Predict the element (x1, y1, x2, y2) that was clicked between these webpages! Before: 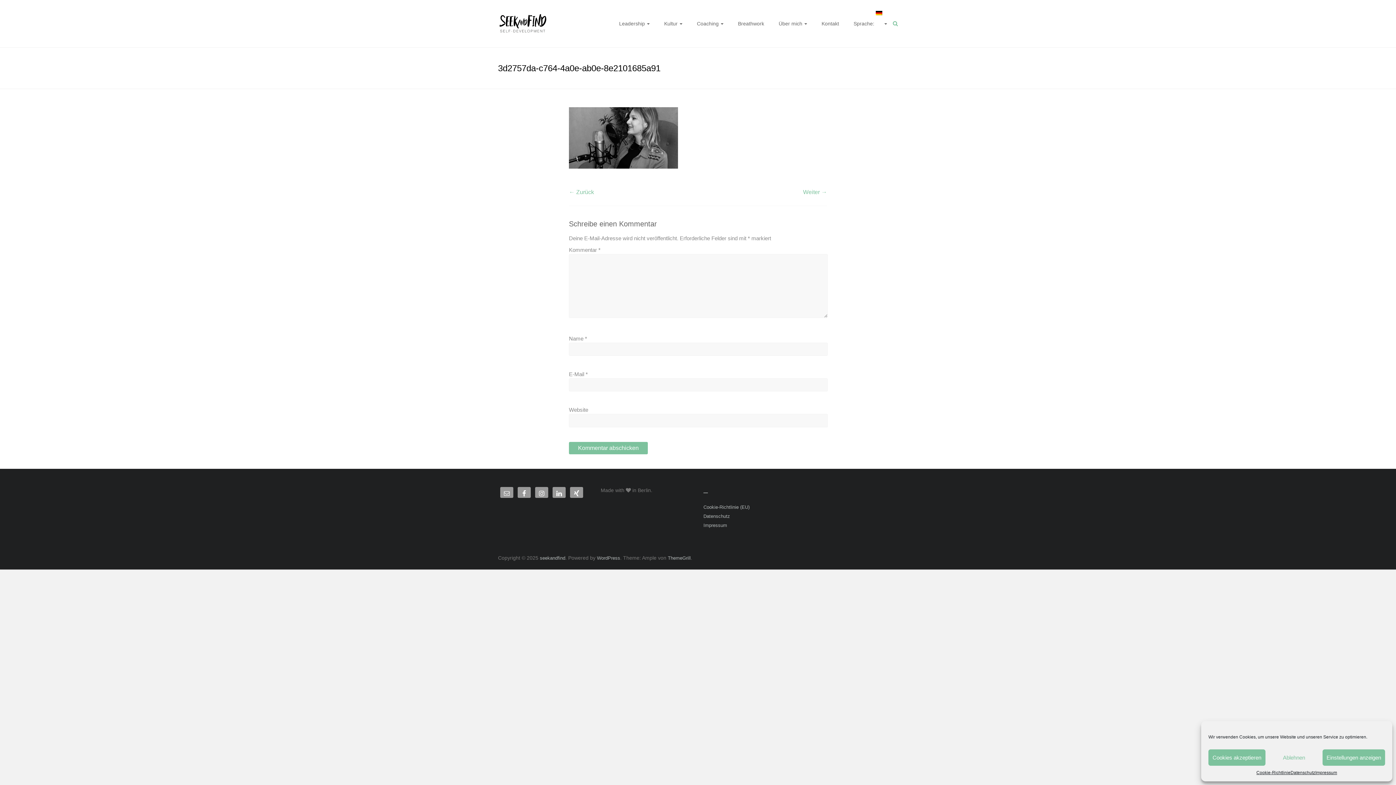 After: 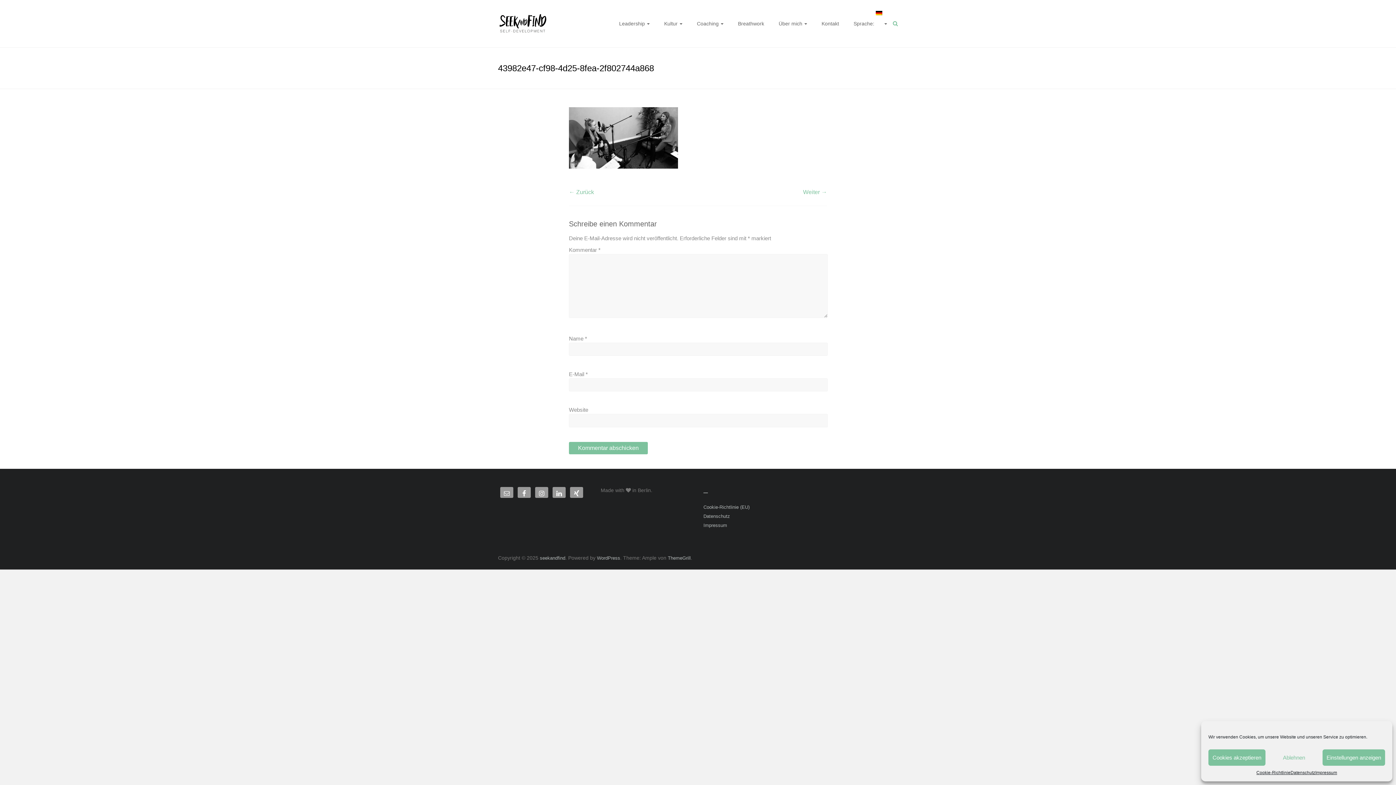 Action: bbox: (569, 186, 594, 198) label: ← Zurück